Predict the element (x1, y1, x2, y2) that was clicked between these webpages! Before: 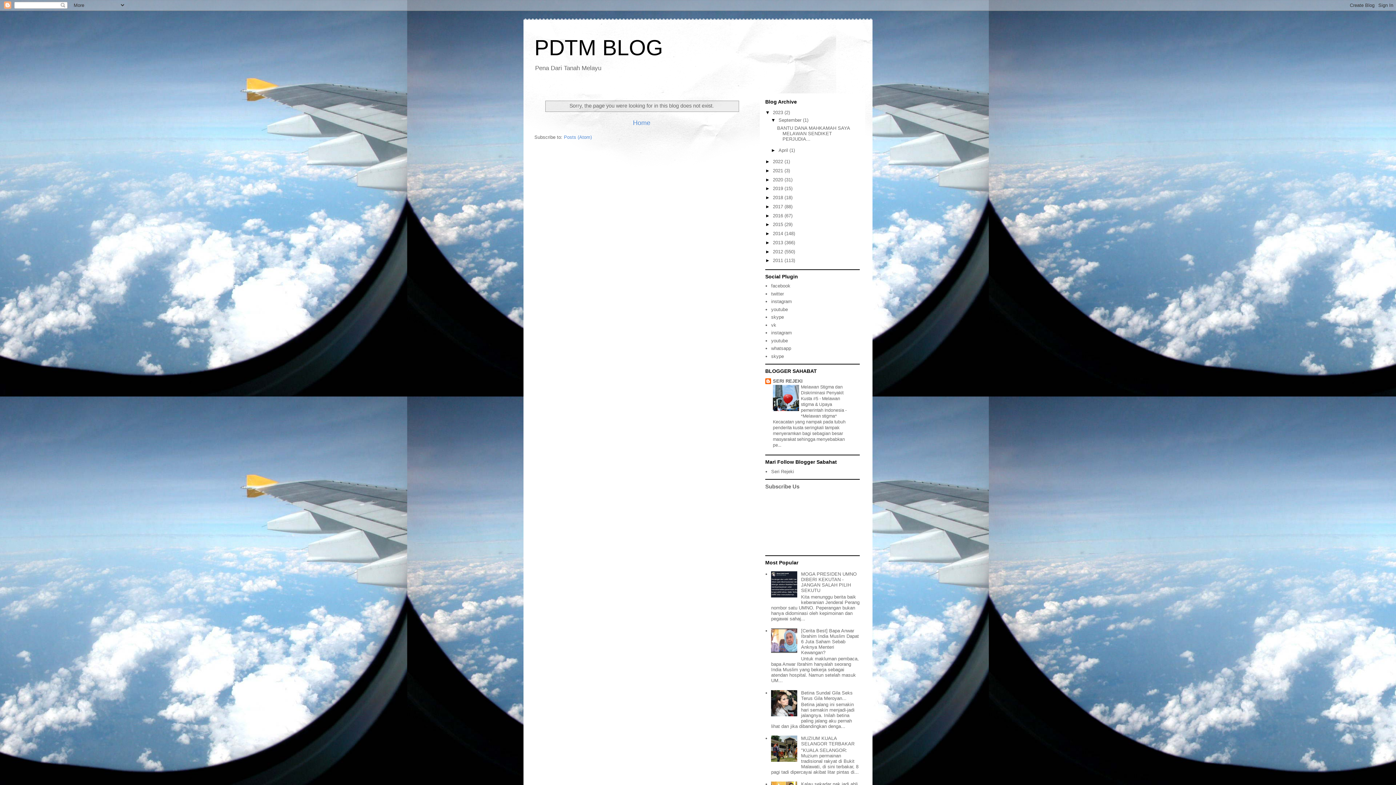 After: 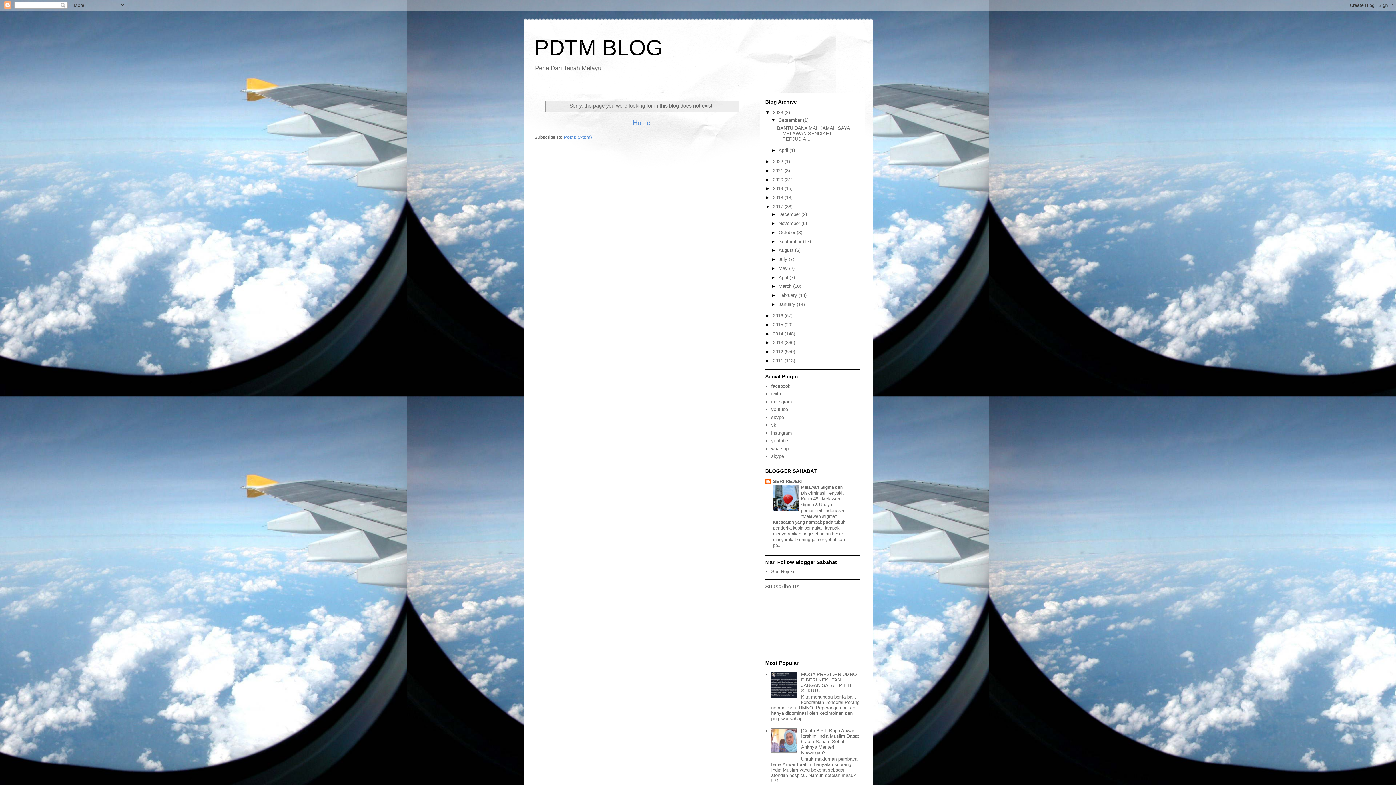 Action: label: ►   bbox: (765, 203, 773, 209)